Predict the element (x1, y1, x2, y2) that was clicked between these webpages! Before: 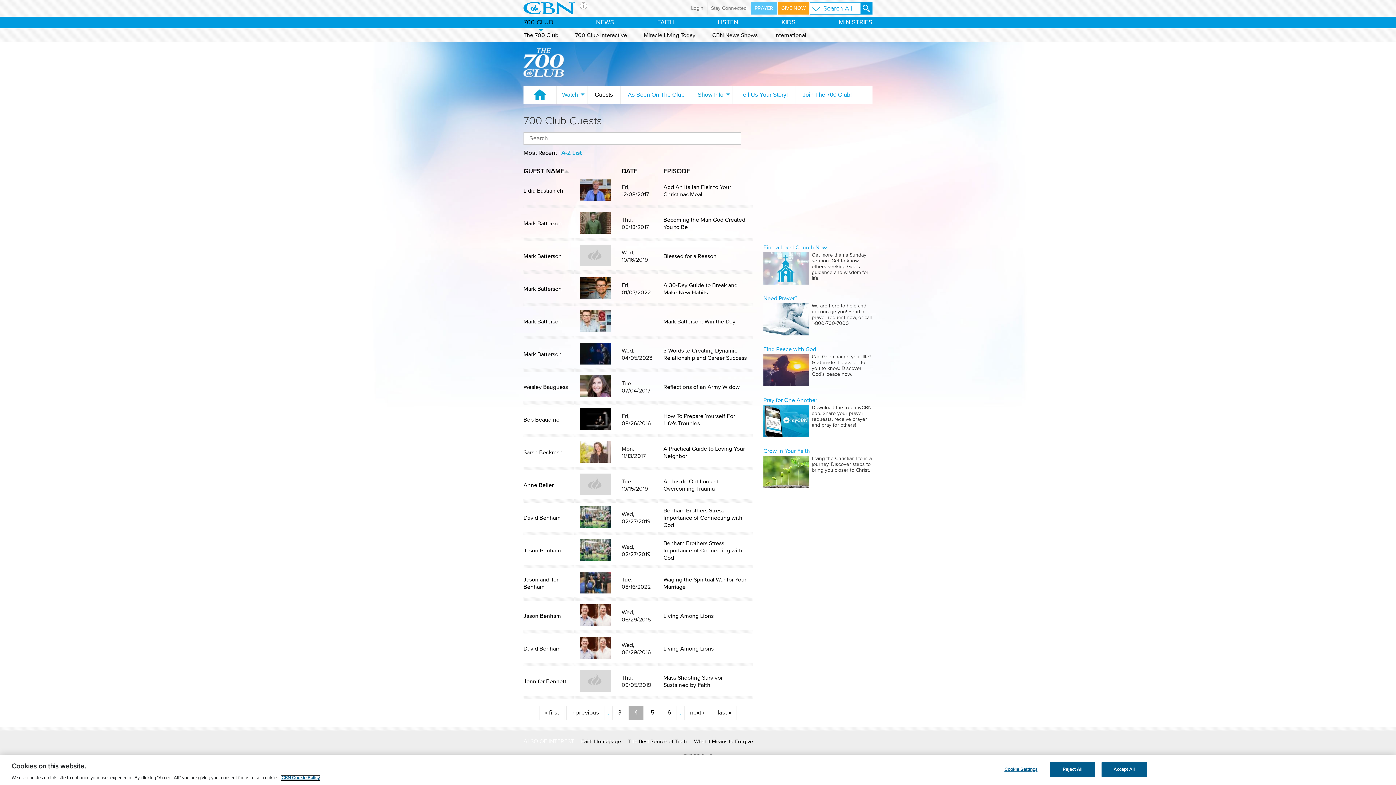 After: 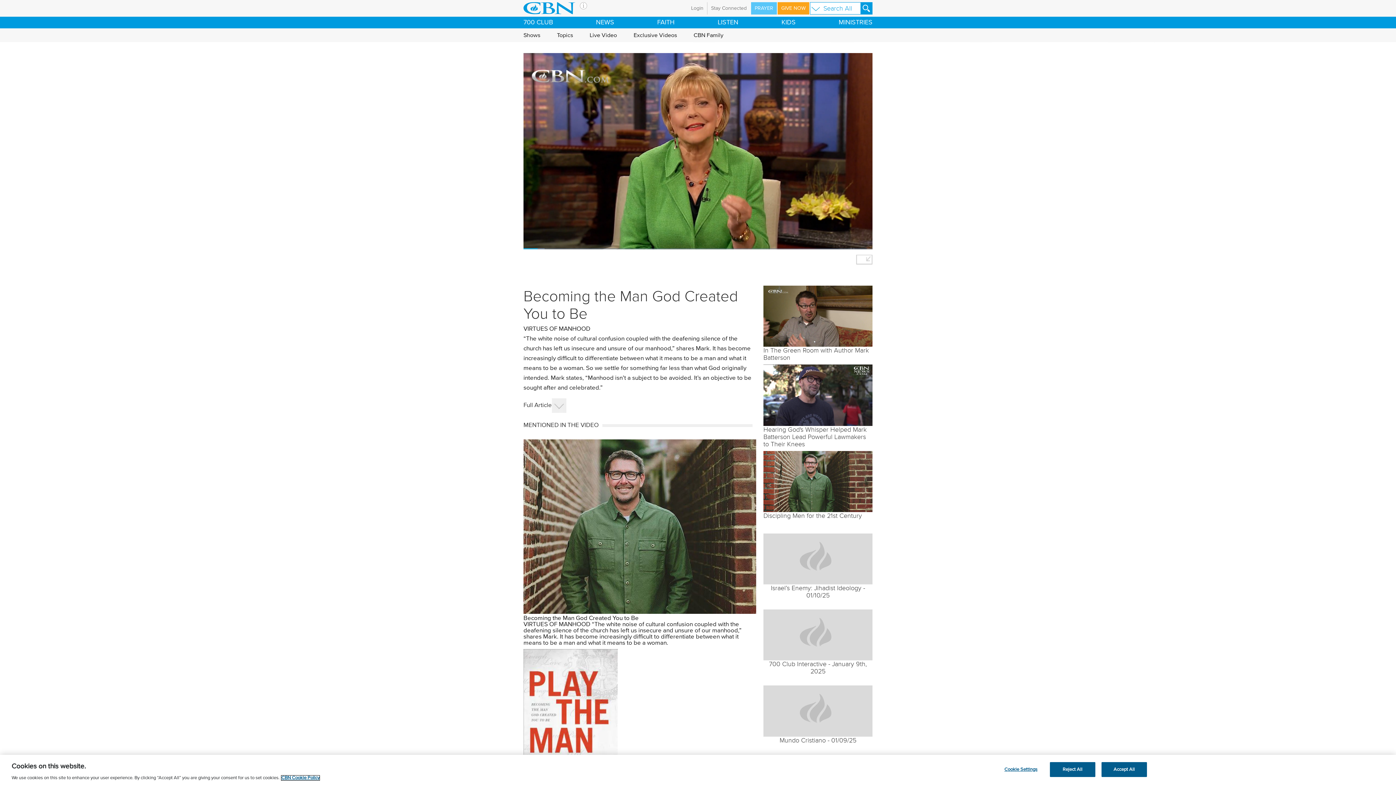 Action: bbox: (580, 228, 610, 234)